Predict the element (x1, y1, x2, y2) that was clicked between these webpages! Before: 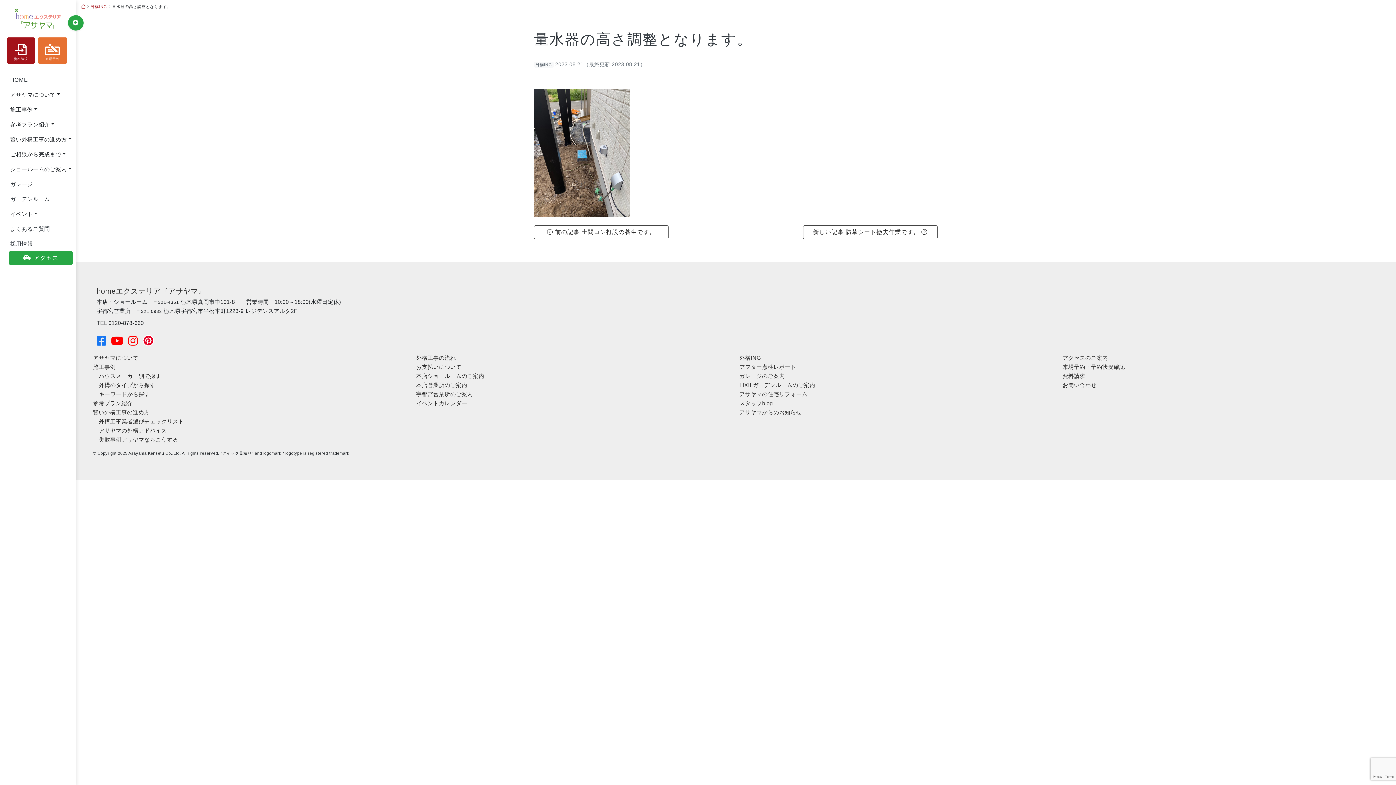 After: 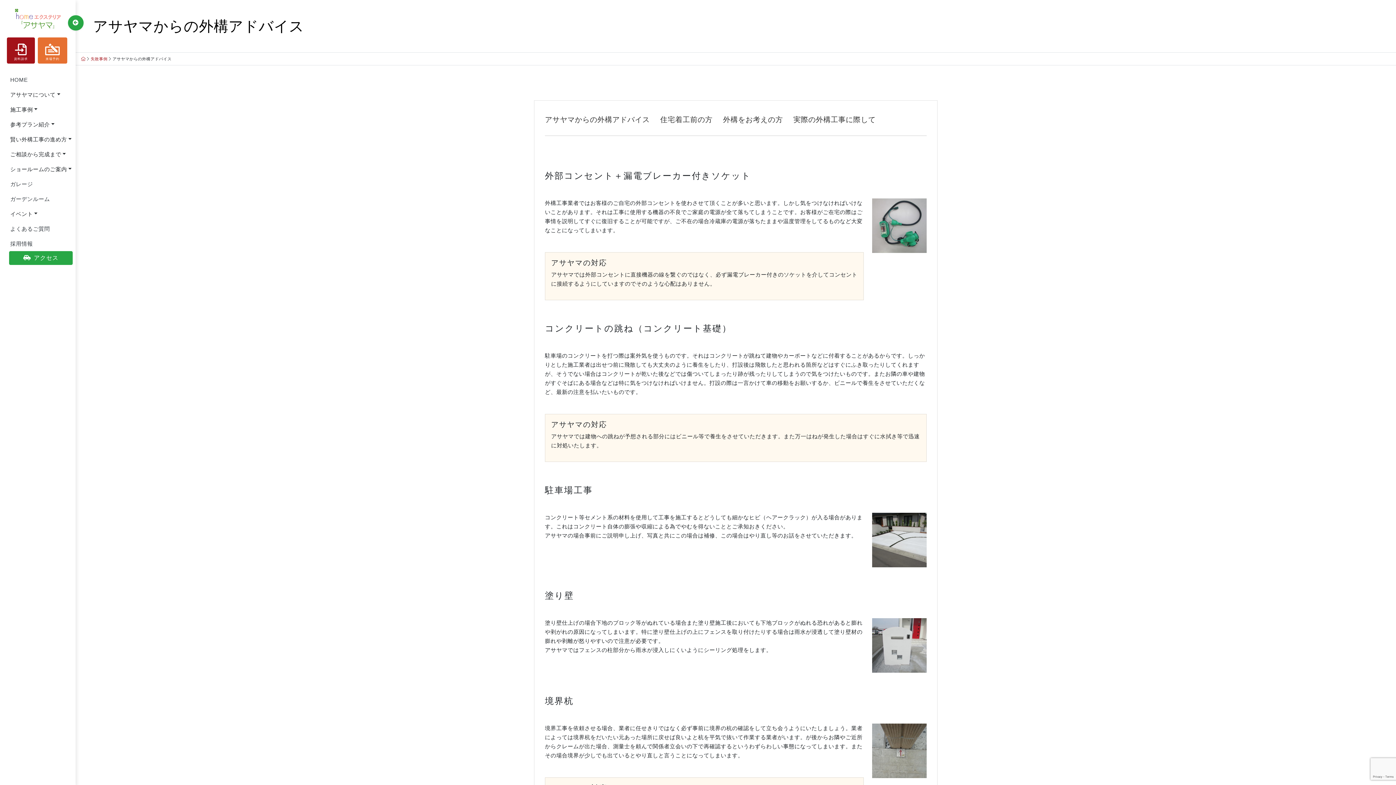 Action: label: アサヤマの外構アドバイス bbox: (98, 427, 166, 433)